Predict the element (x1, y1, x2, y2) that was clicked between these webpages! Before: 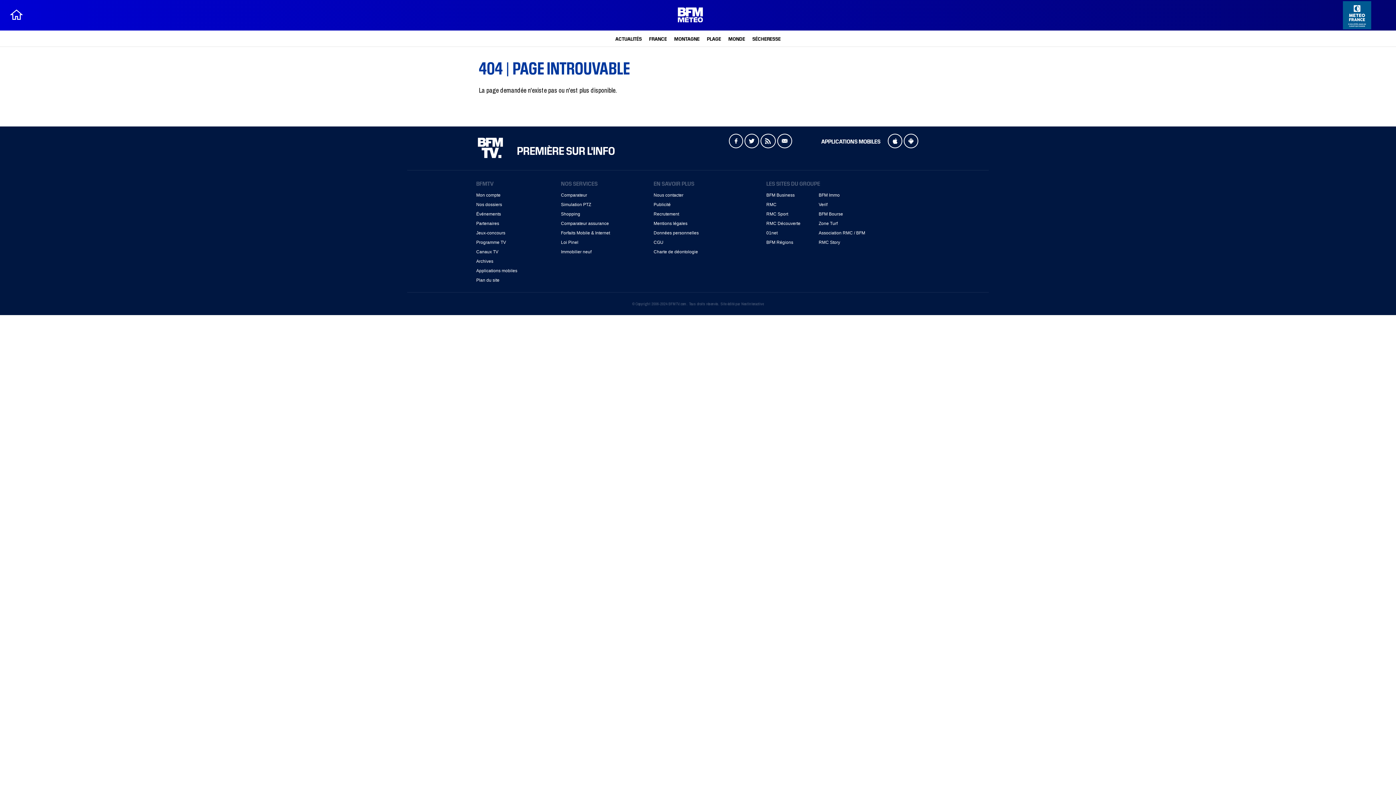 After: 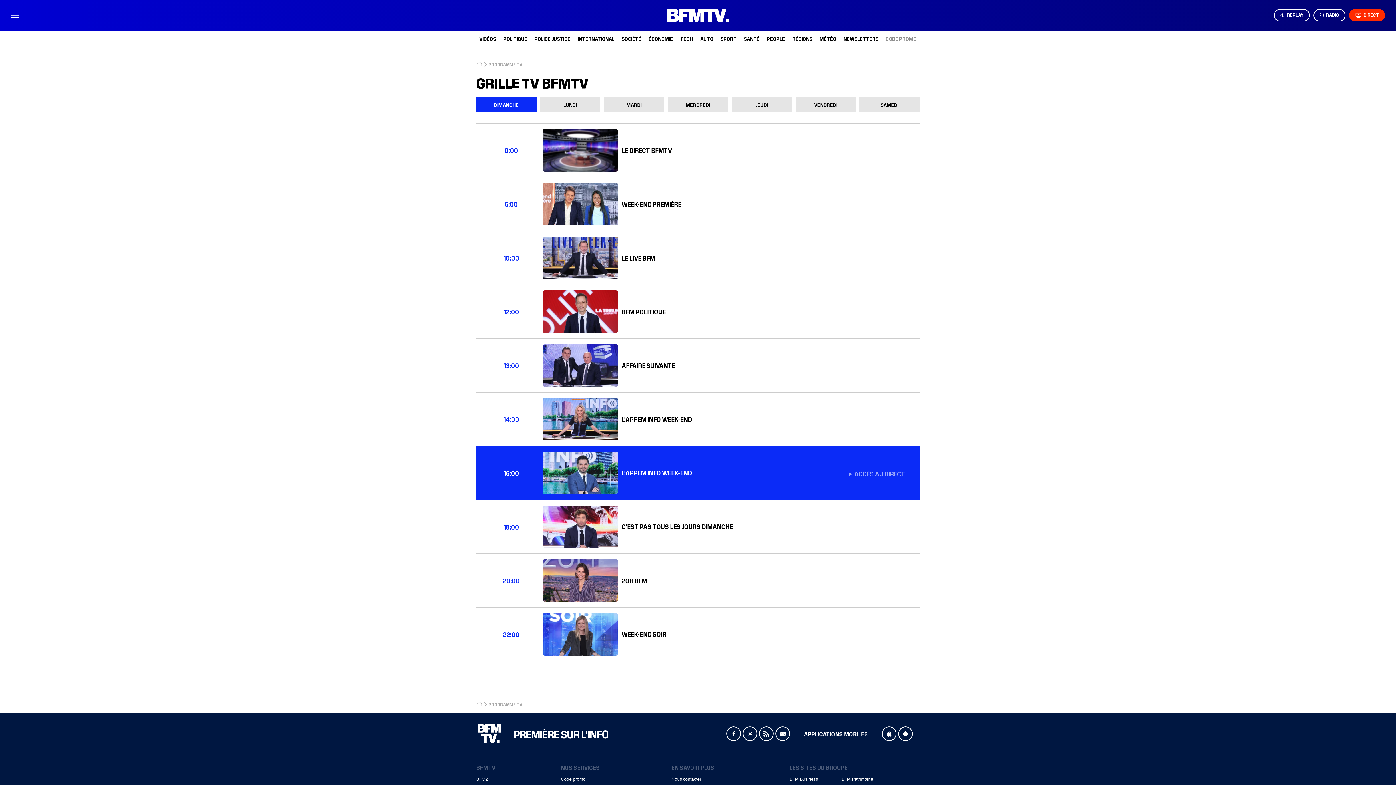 Action: label: Programme TV bbox: (476, 240, 506, 245)